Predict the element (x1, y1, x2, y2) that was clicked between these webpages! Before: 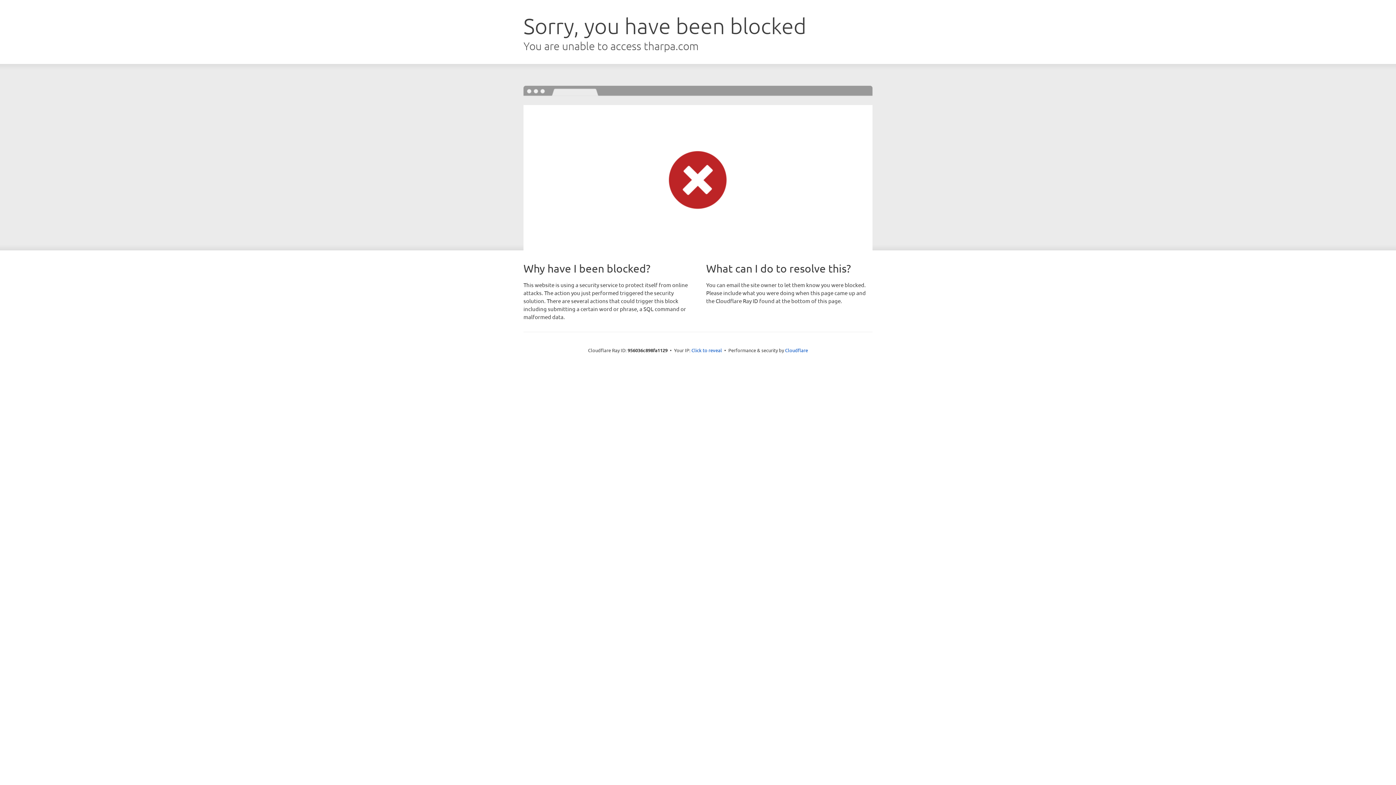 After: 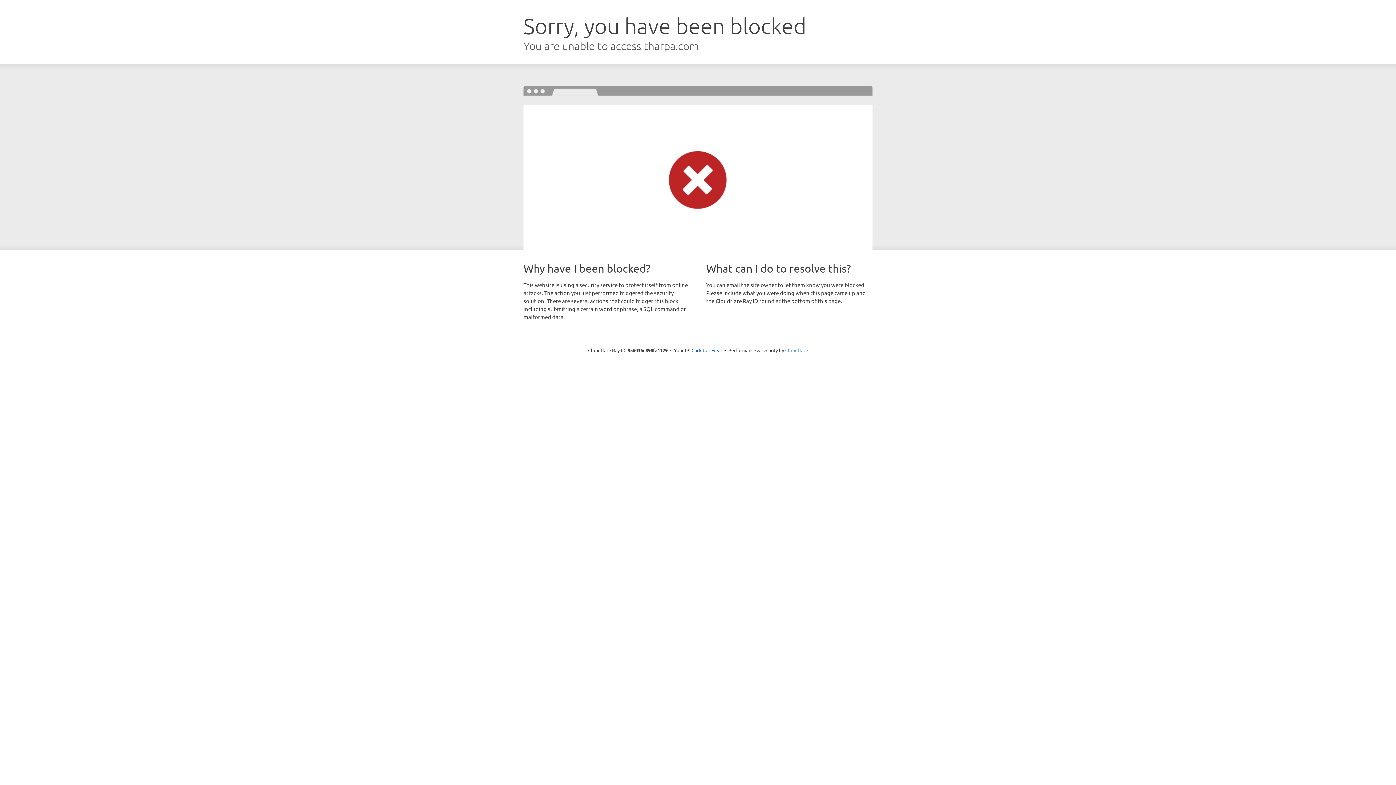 Action: label: Cloudflare bbox: (785, 347, 808, 353)